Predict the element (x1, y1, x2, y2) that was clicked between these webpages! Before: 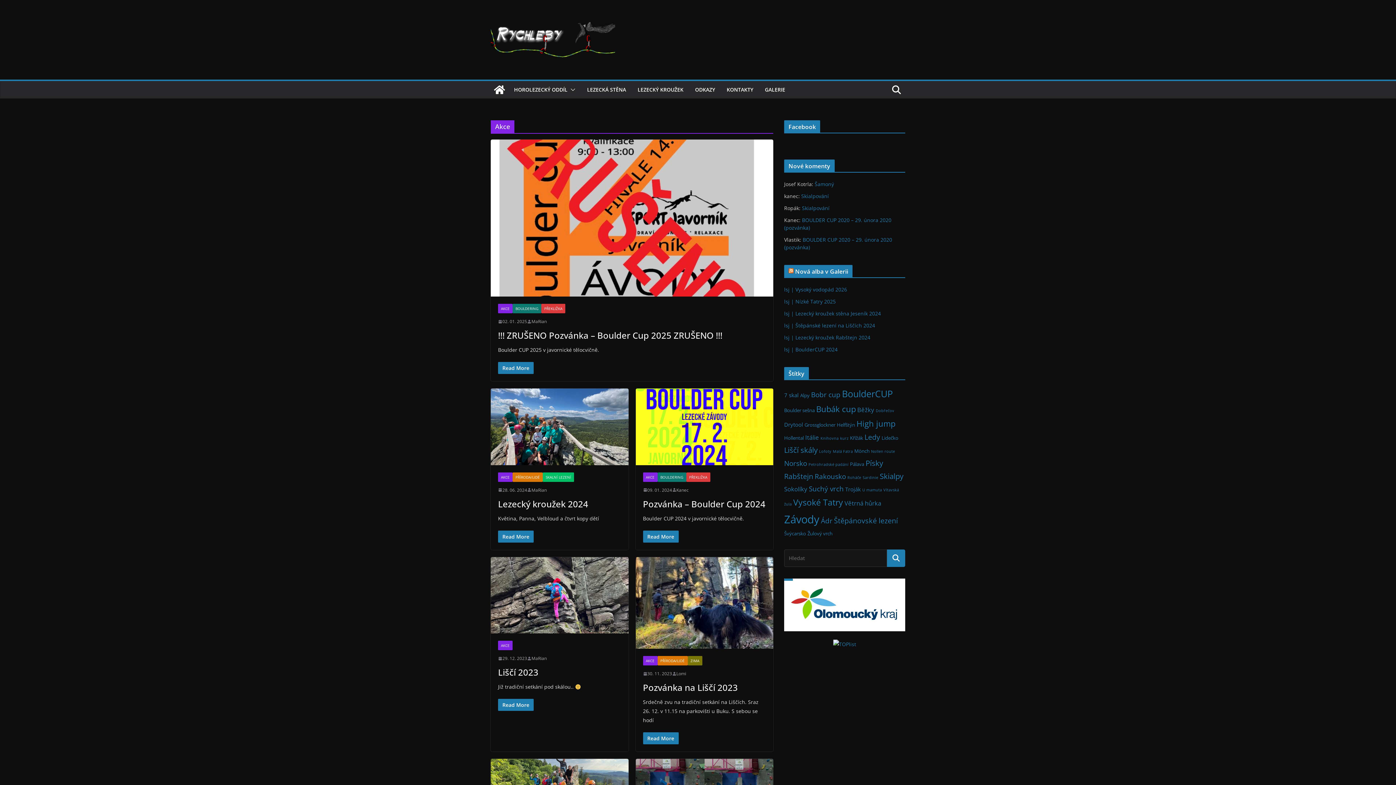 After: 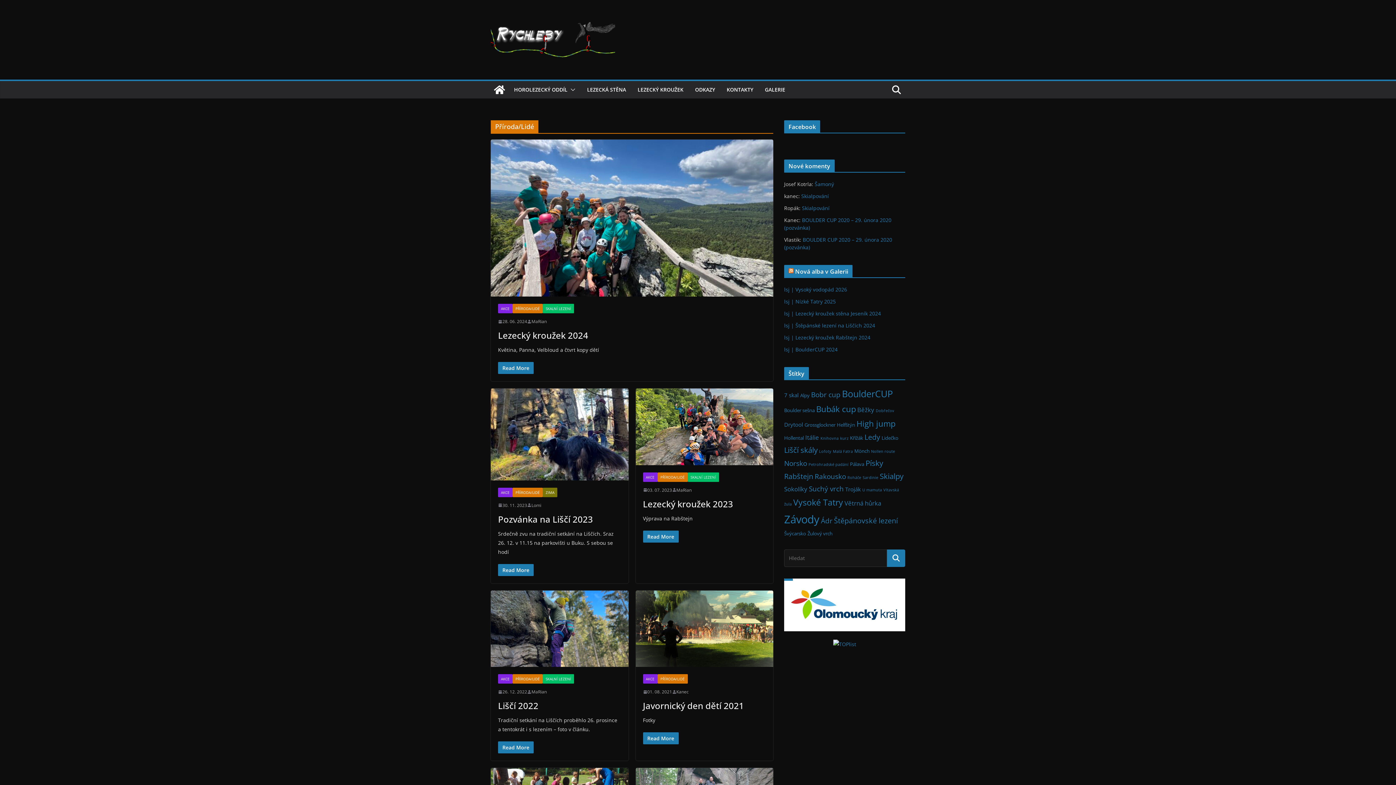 Action: bbox: (657, 656, 687, 665) label: PŘÍRODA/LIDÉ